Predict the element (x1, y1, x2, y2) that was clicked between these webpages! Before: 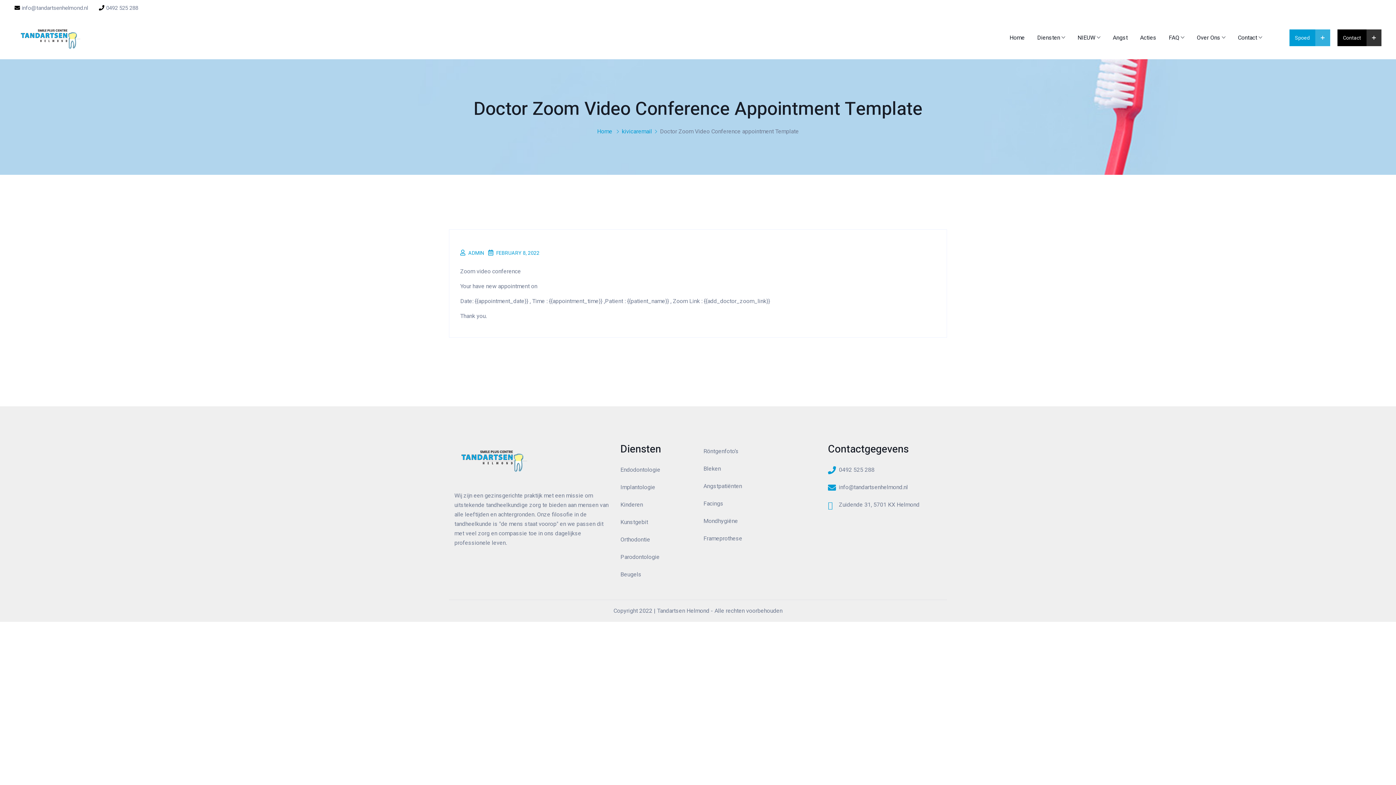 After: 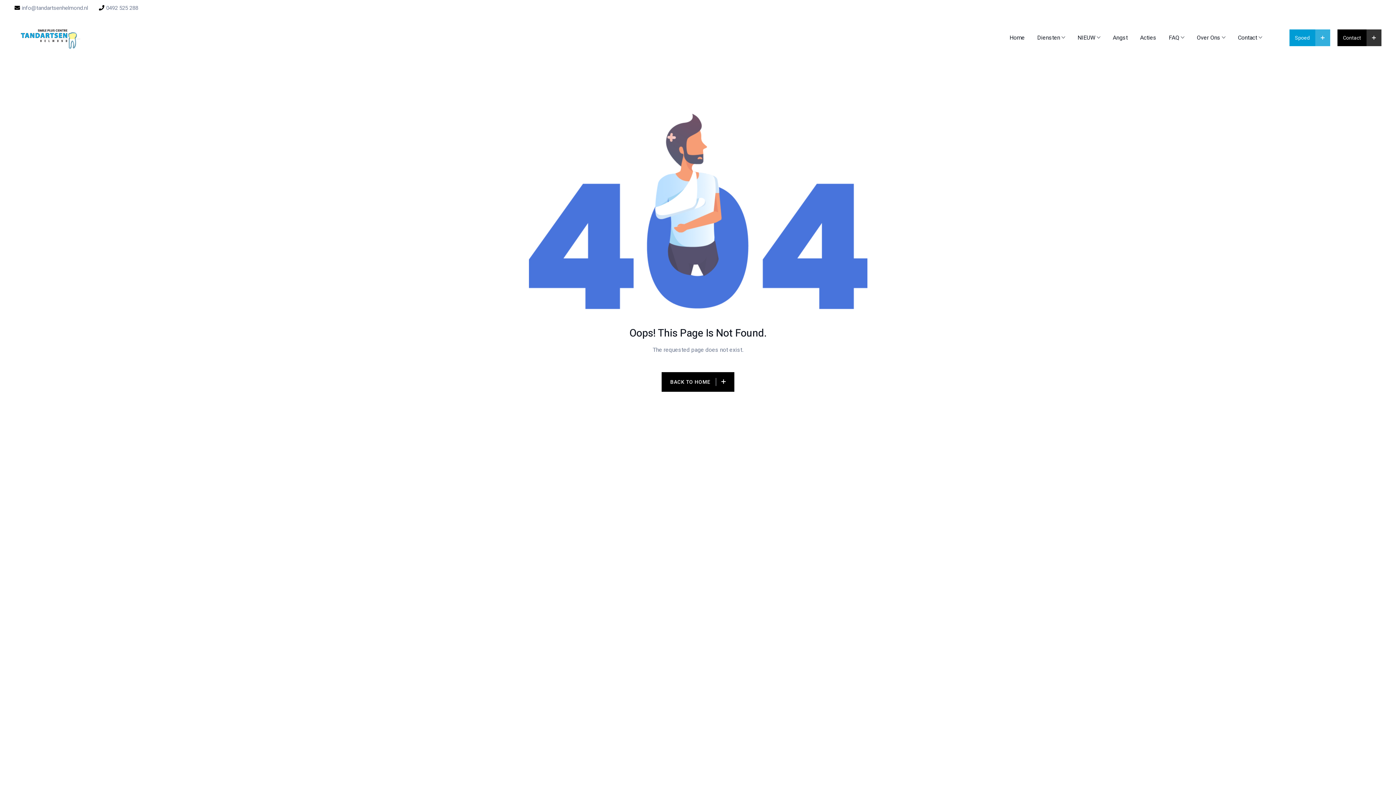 Action: label: FEBRUARY 8, 2022 bbox: (496, 250, 539, 255)